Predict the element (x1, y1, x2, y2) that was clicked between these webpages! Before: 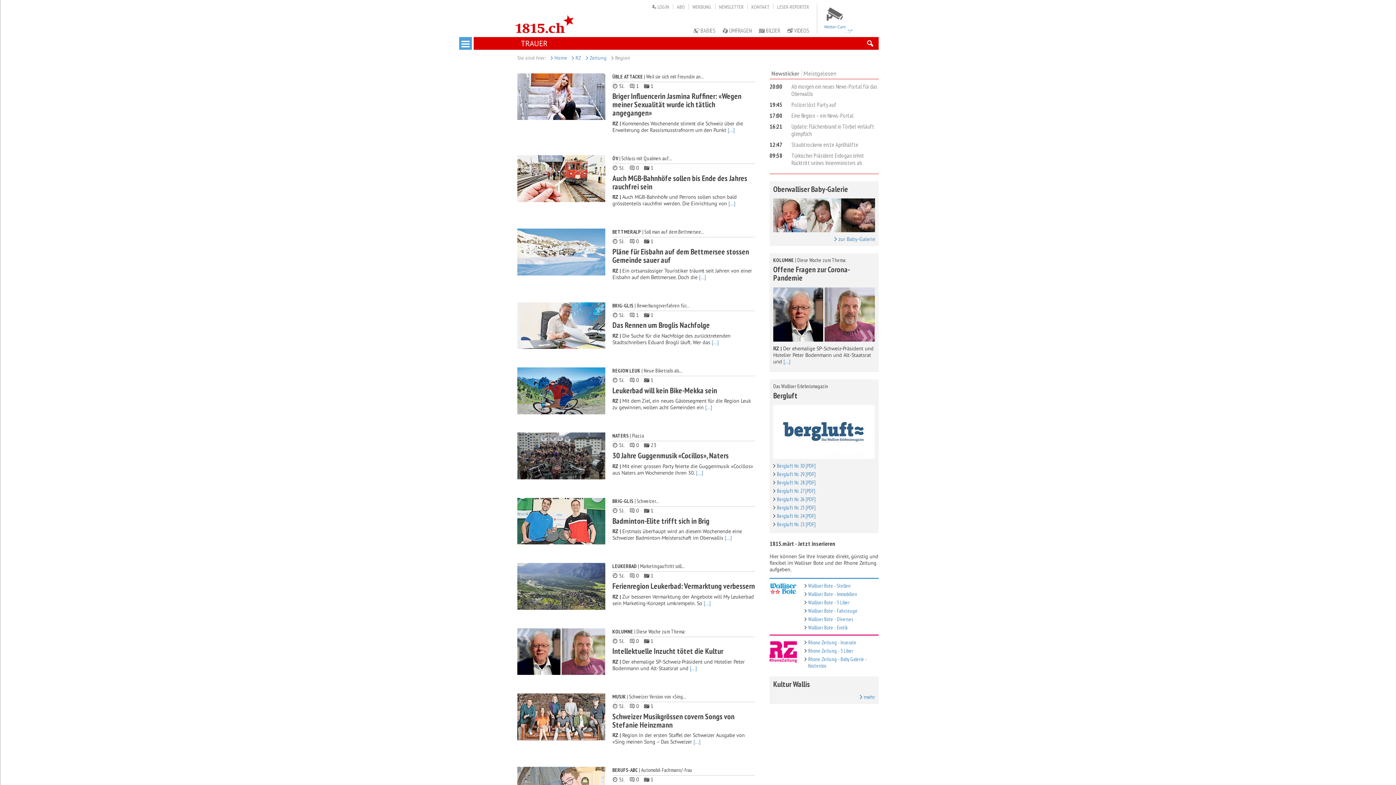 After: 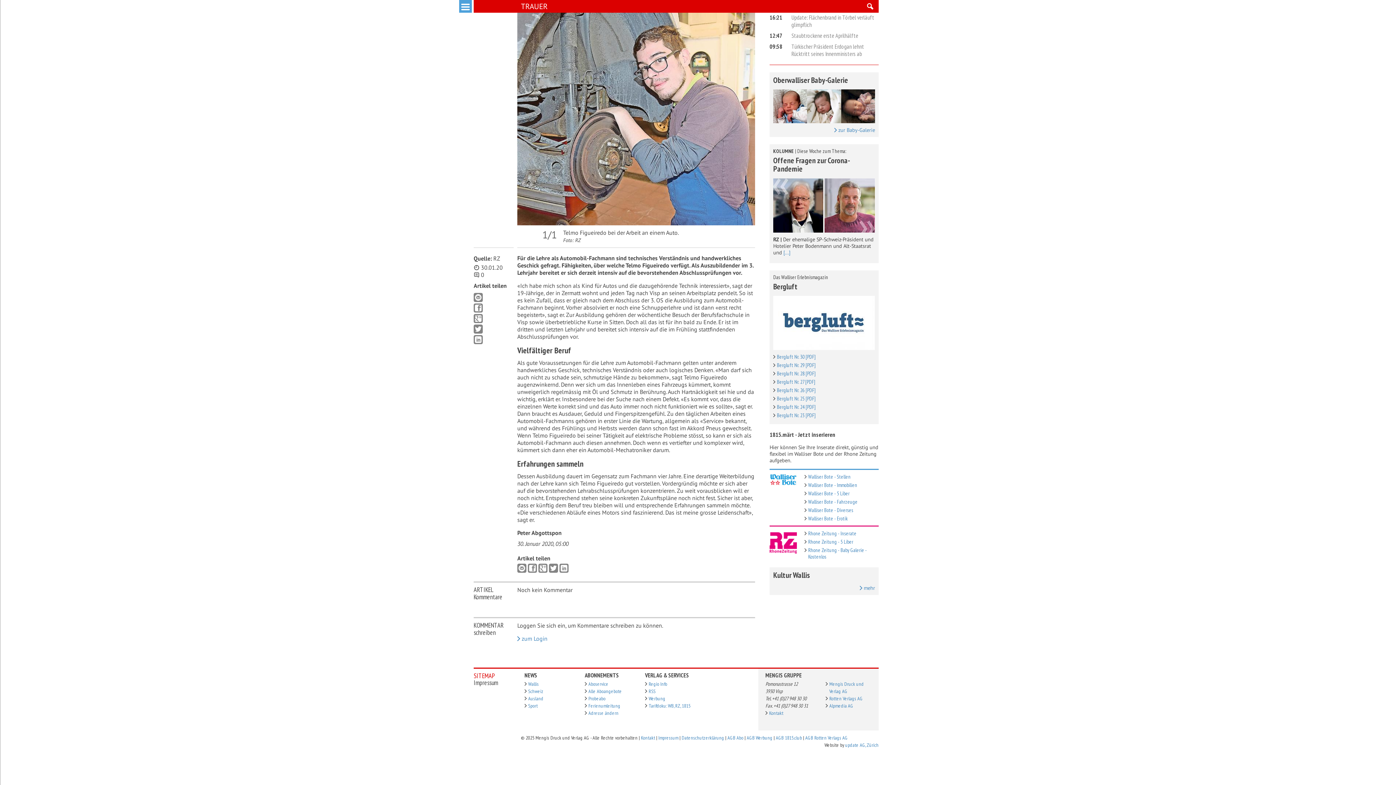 Action: bbox: (629, 776, 639, 783) label:  0